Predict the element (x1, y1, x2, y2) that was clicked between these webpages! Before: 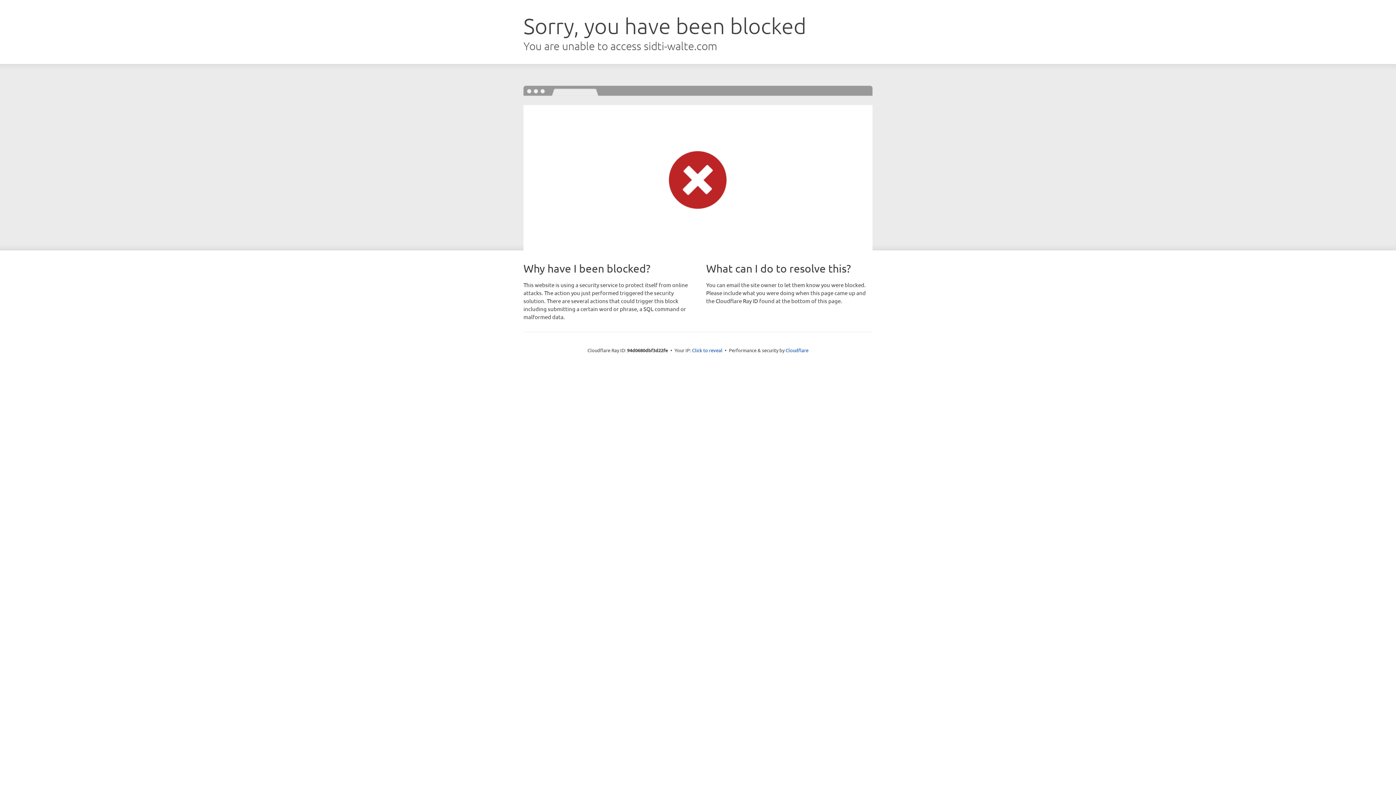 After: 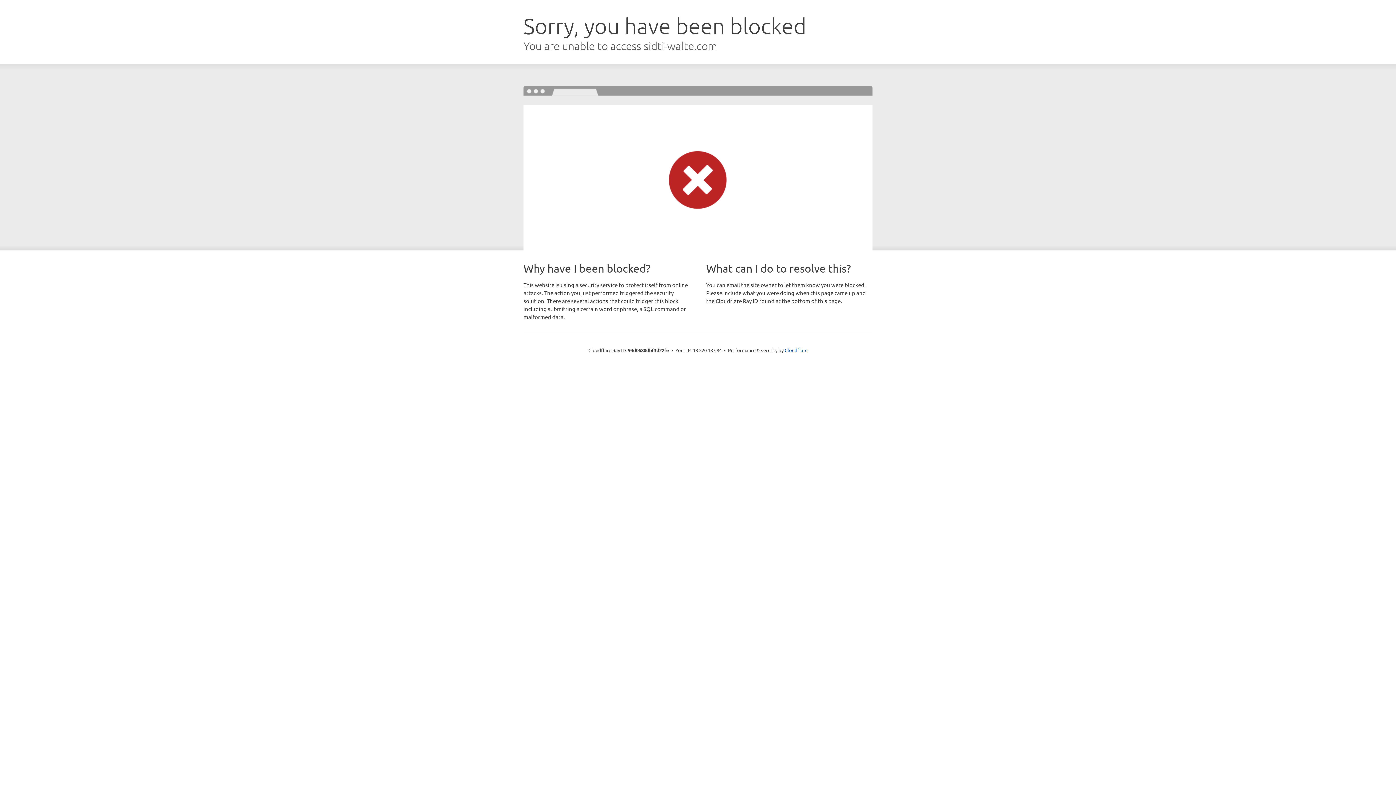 Action: bbox: (692, 346, 722, 353) label: Click to reveal